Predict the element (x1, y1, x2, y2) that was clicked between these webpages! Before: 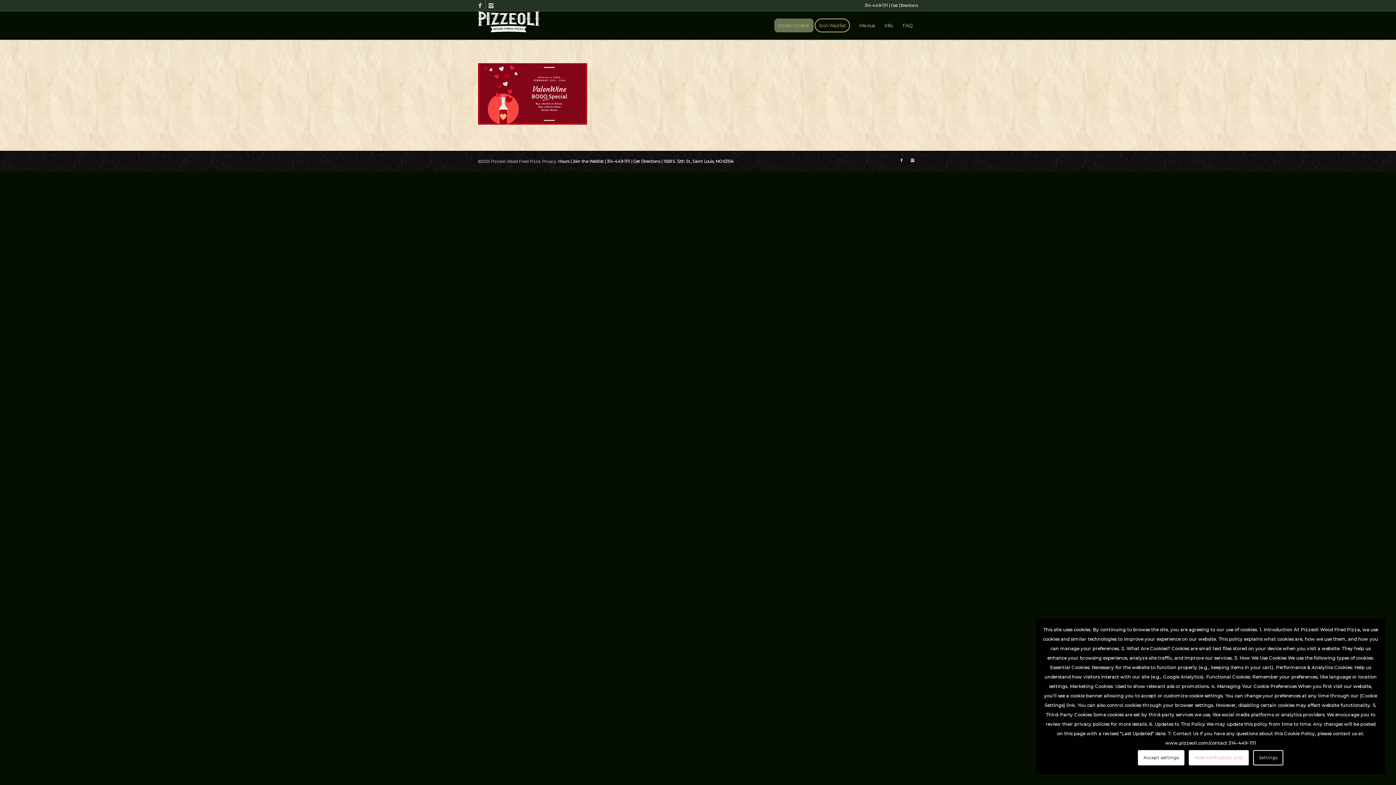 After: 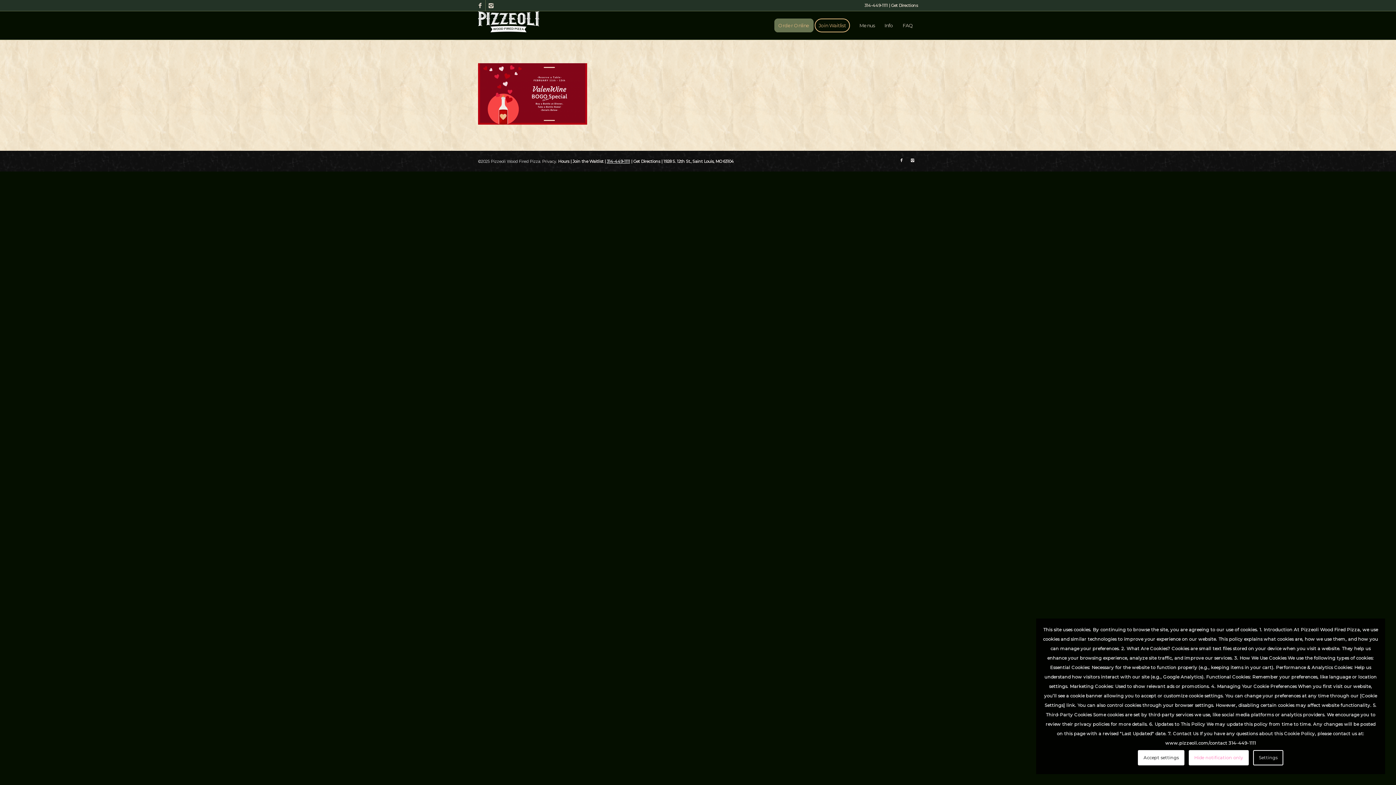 Action: label: 314-449-1111 bbox: (606, 158, 630, 163)